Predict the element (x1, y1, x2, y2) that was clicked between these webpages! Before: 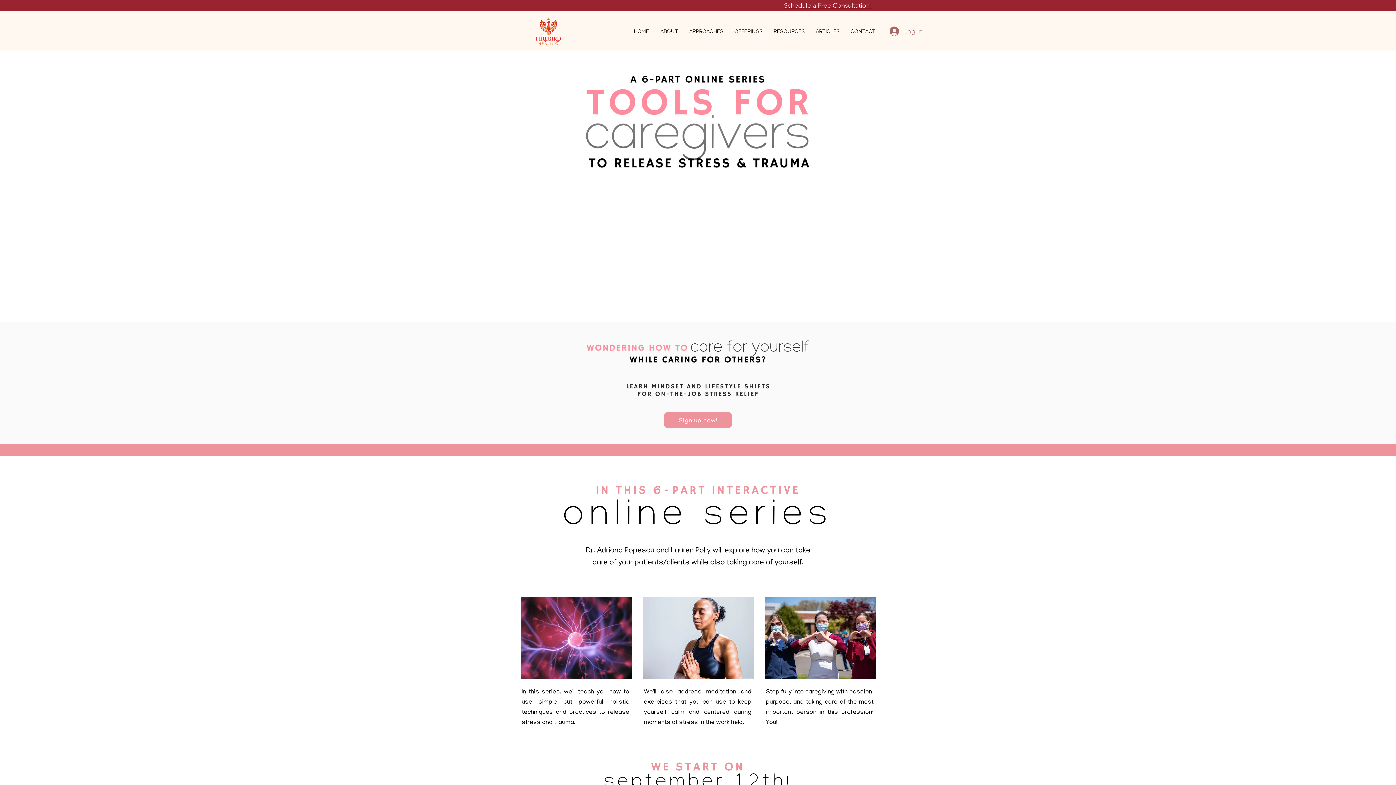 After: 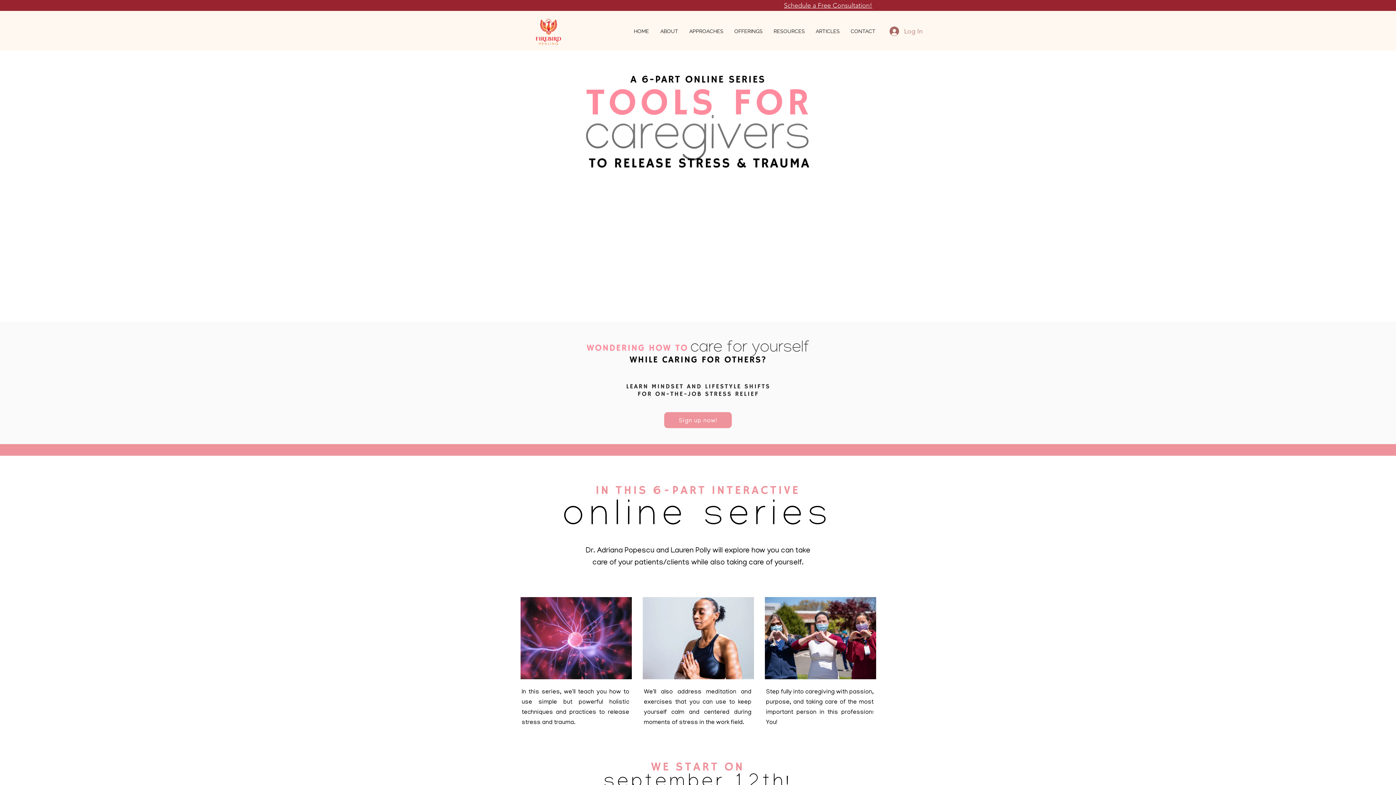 Action: label: ABOUT bbox: (654, 22, 684, 40)